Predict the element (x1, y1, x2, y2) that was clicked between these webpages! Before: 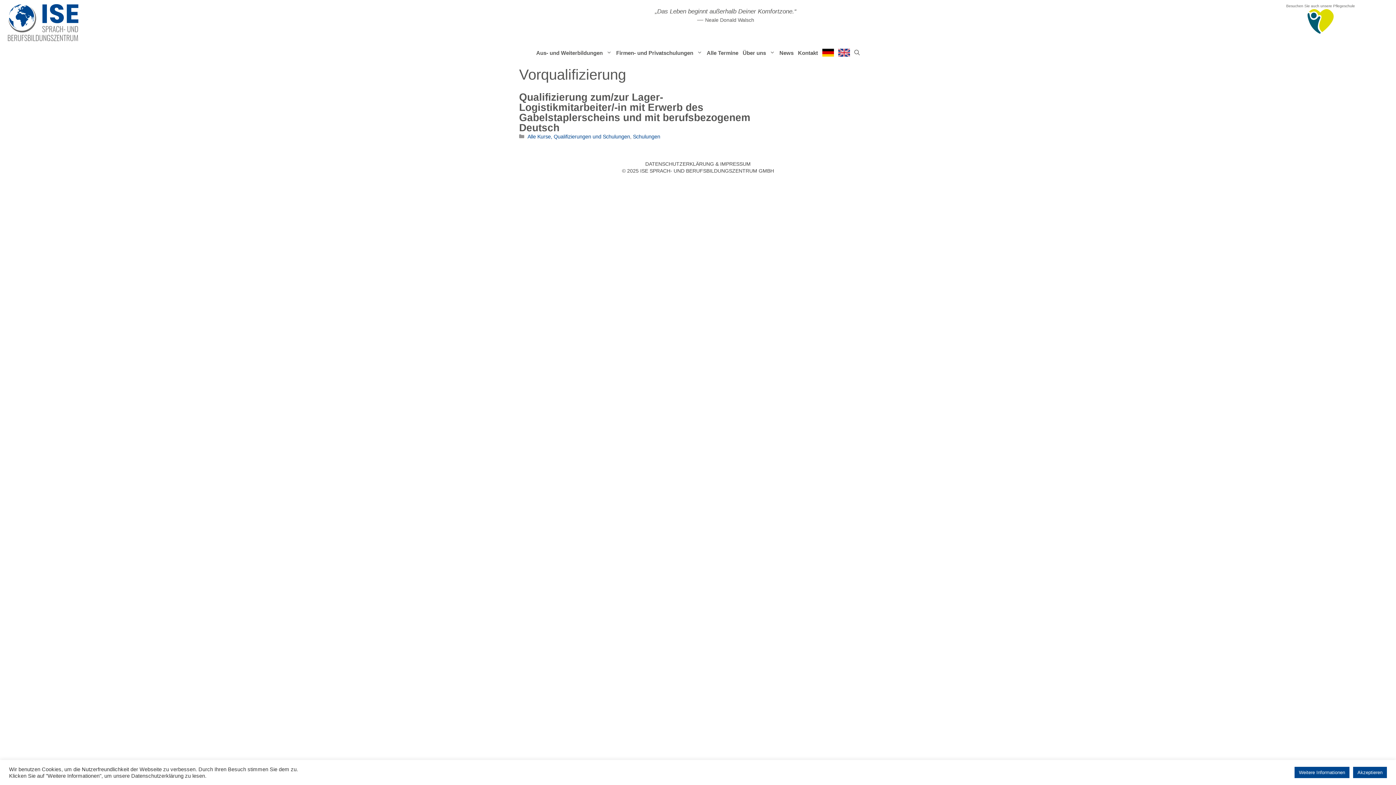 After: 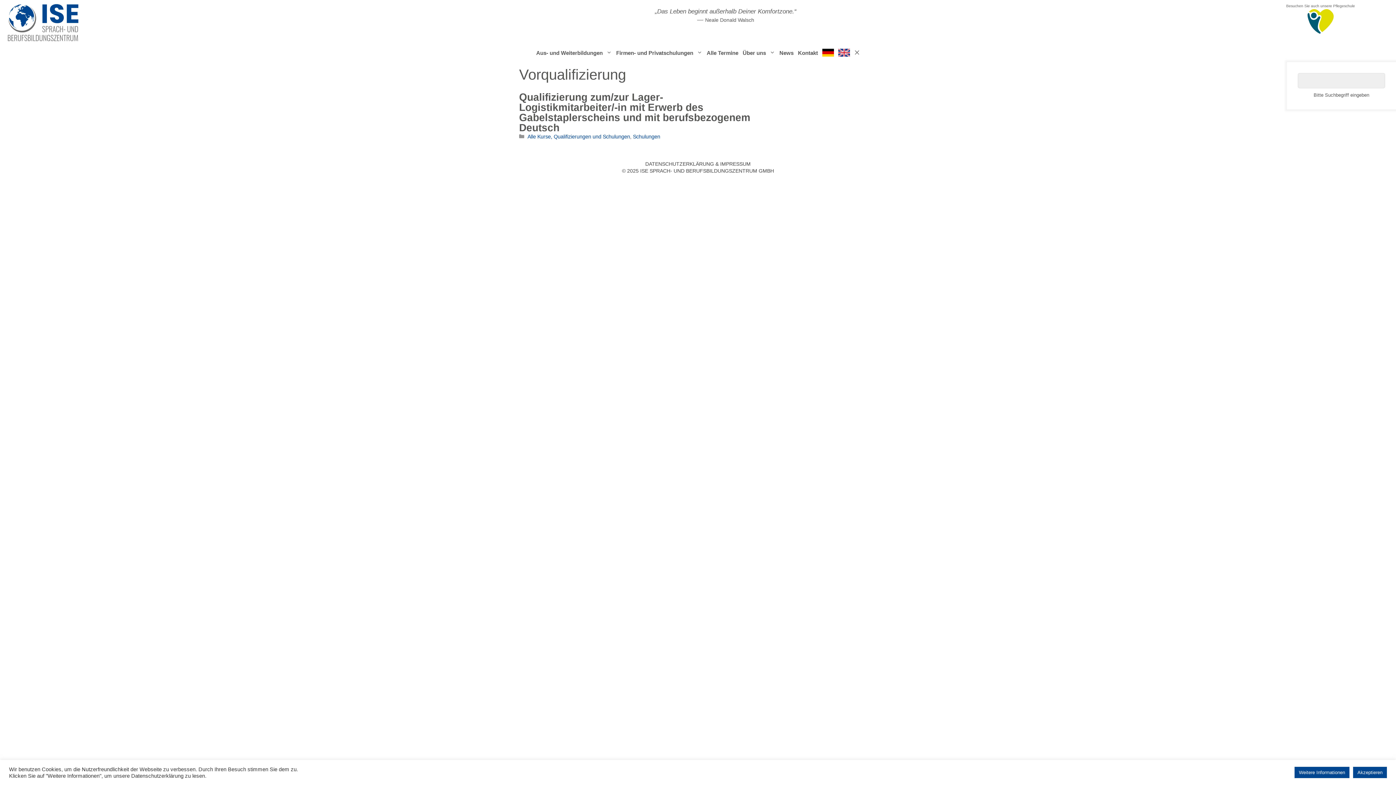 Action: label: Suchleiste öffnen bbox: (852, 47, 862, 58)